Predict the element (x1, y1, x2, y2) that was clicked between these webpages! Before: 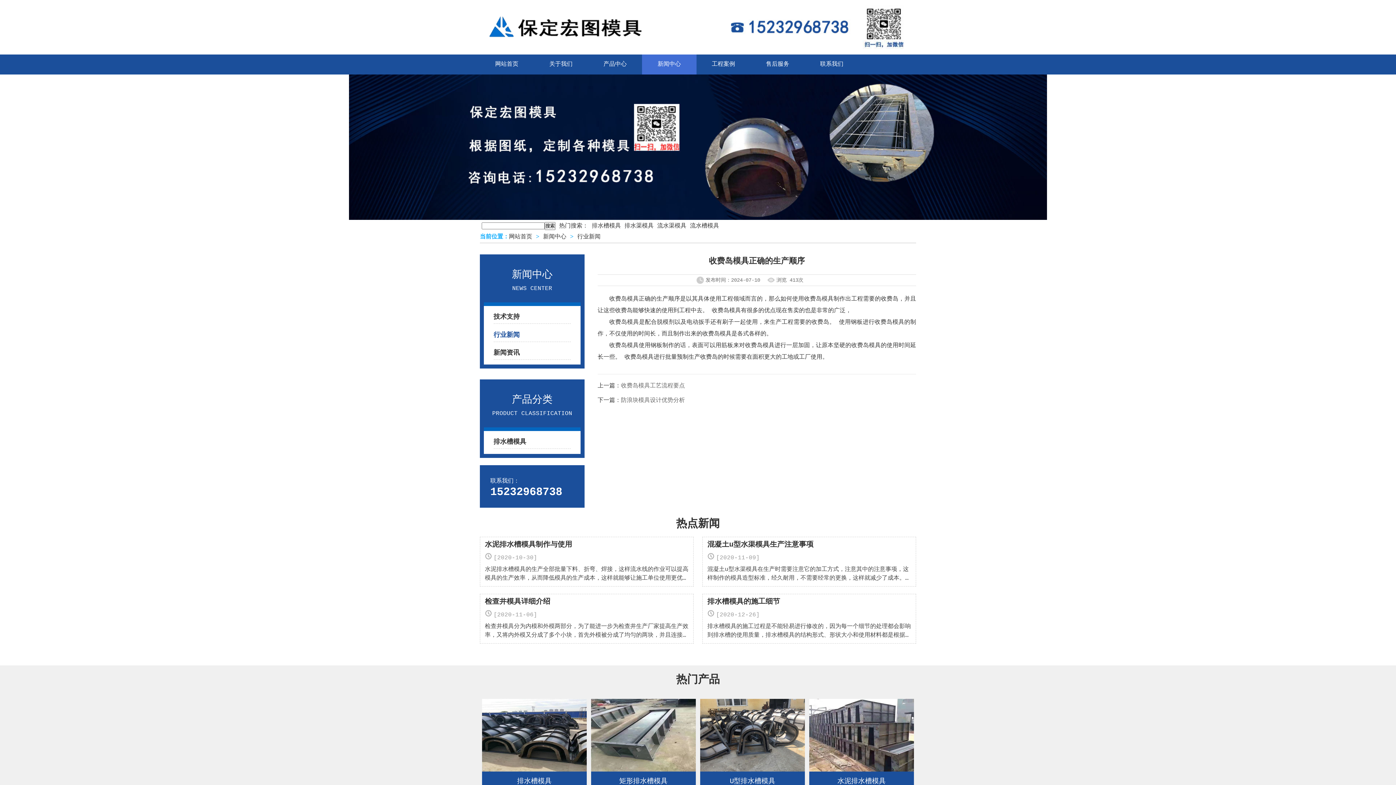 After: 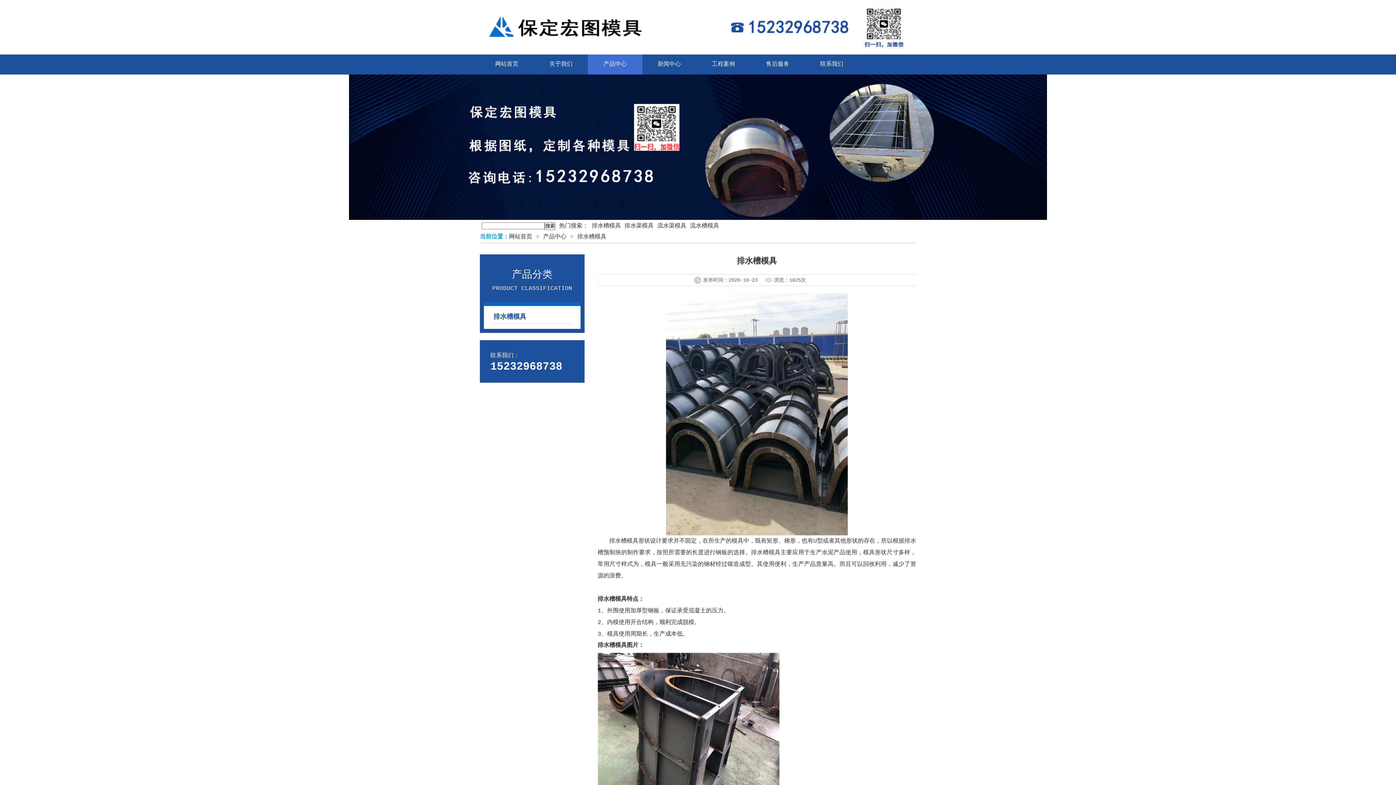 Action: label: 排水槽模具 bbox: (482, 767, 586, 792)